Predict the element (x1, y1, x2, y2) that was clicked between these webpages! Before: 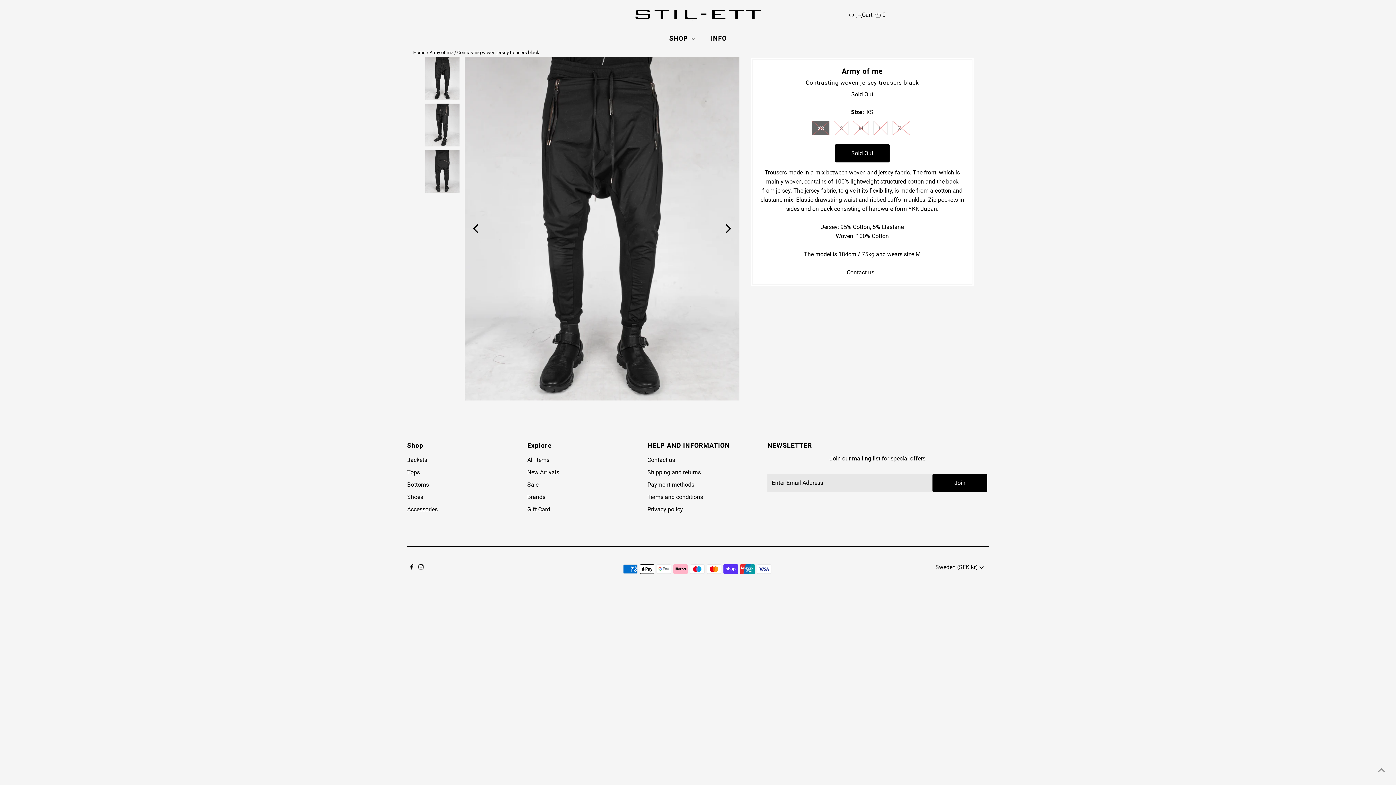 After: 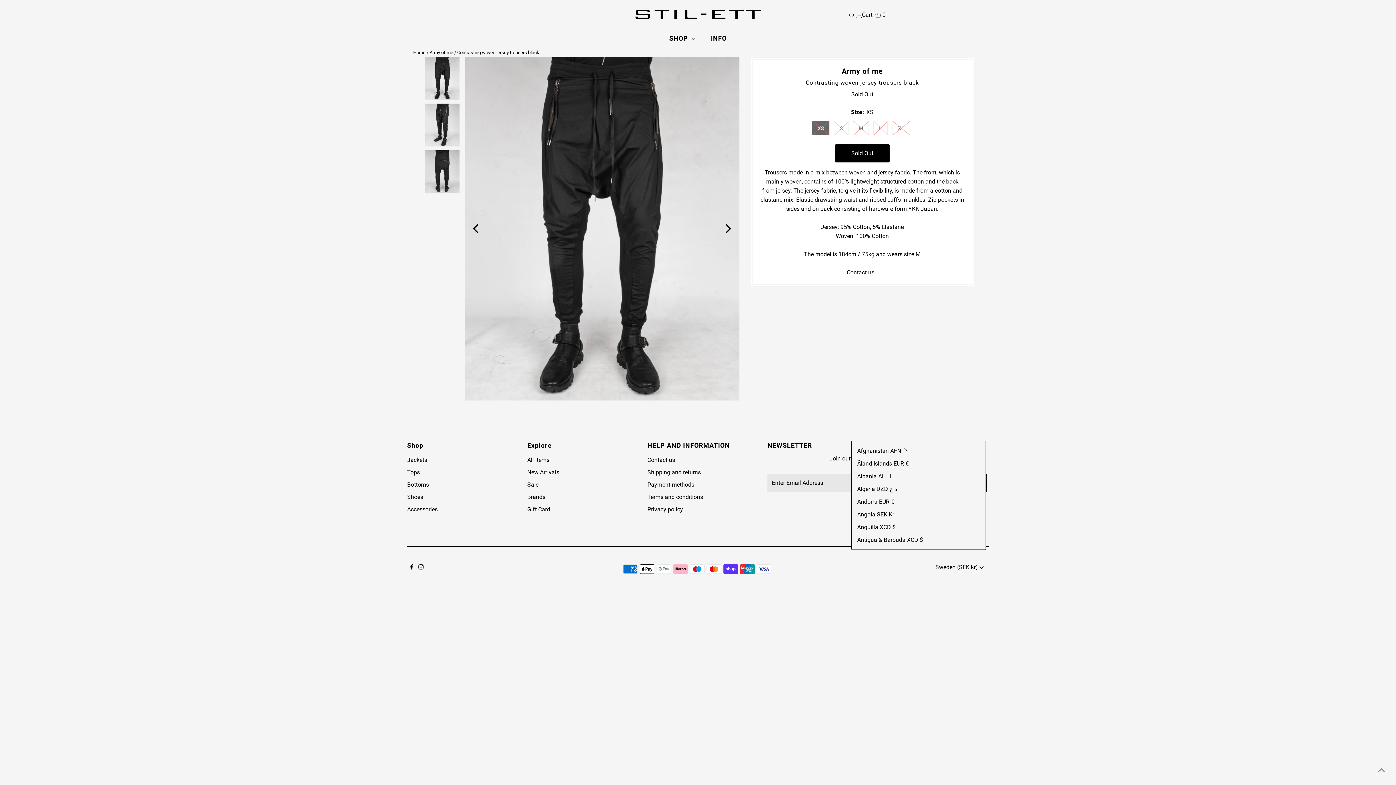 Action: bbox: (933, 558, 986, 576) label: Sweden (SEK kr) 